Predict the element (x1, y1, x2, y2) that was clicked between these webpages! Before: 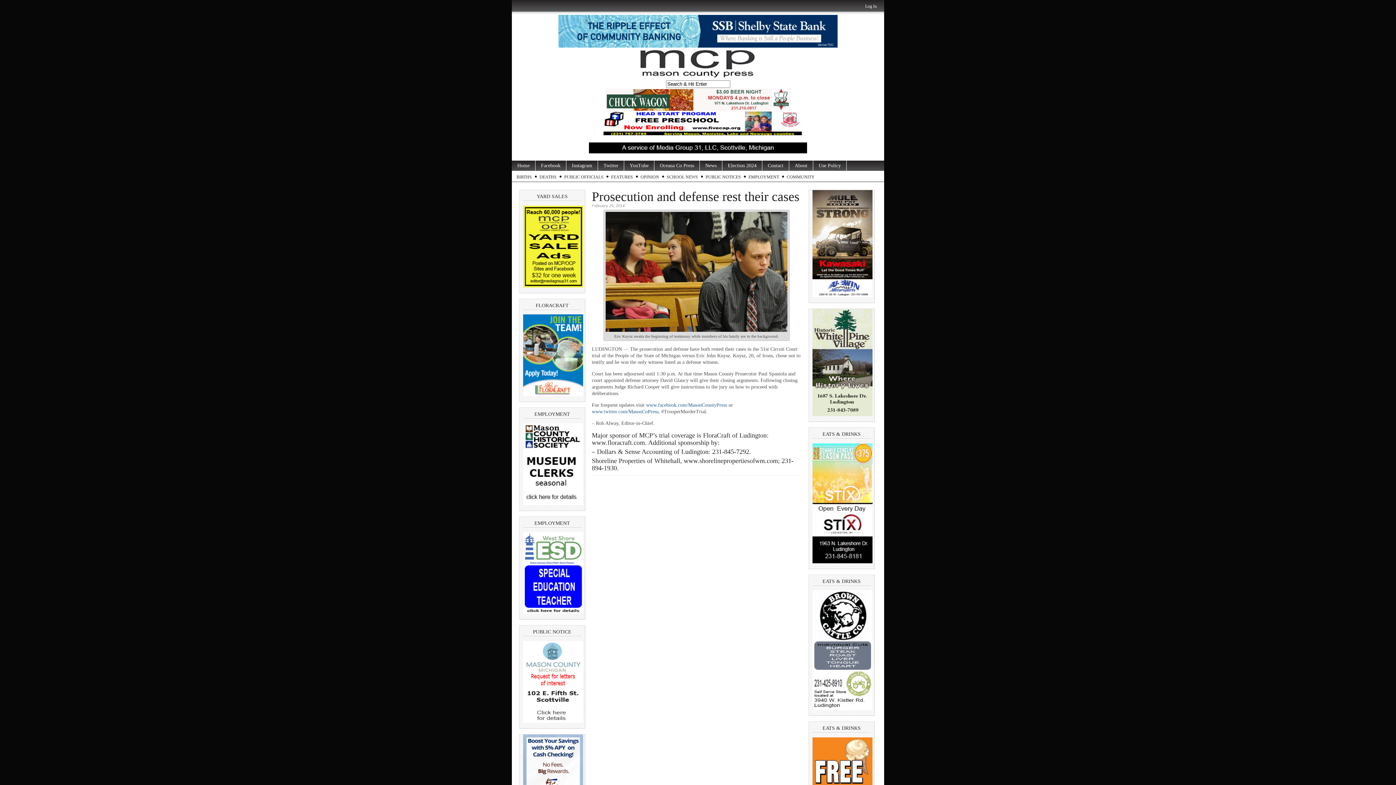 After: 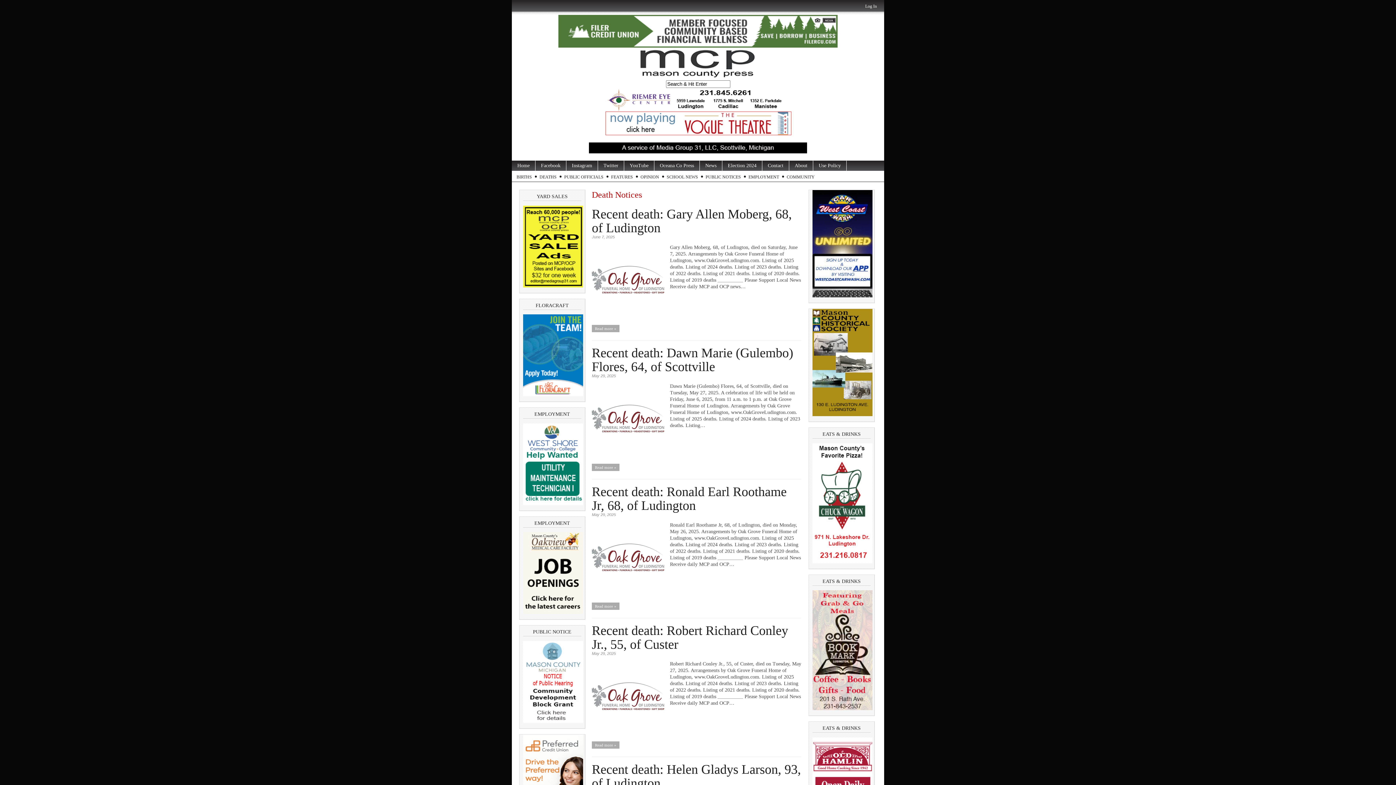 Action: bbox: (537, 172, 558, 181) label: DEATHS